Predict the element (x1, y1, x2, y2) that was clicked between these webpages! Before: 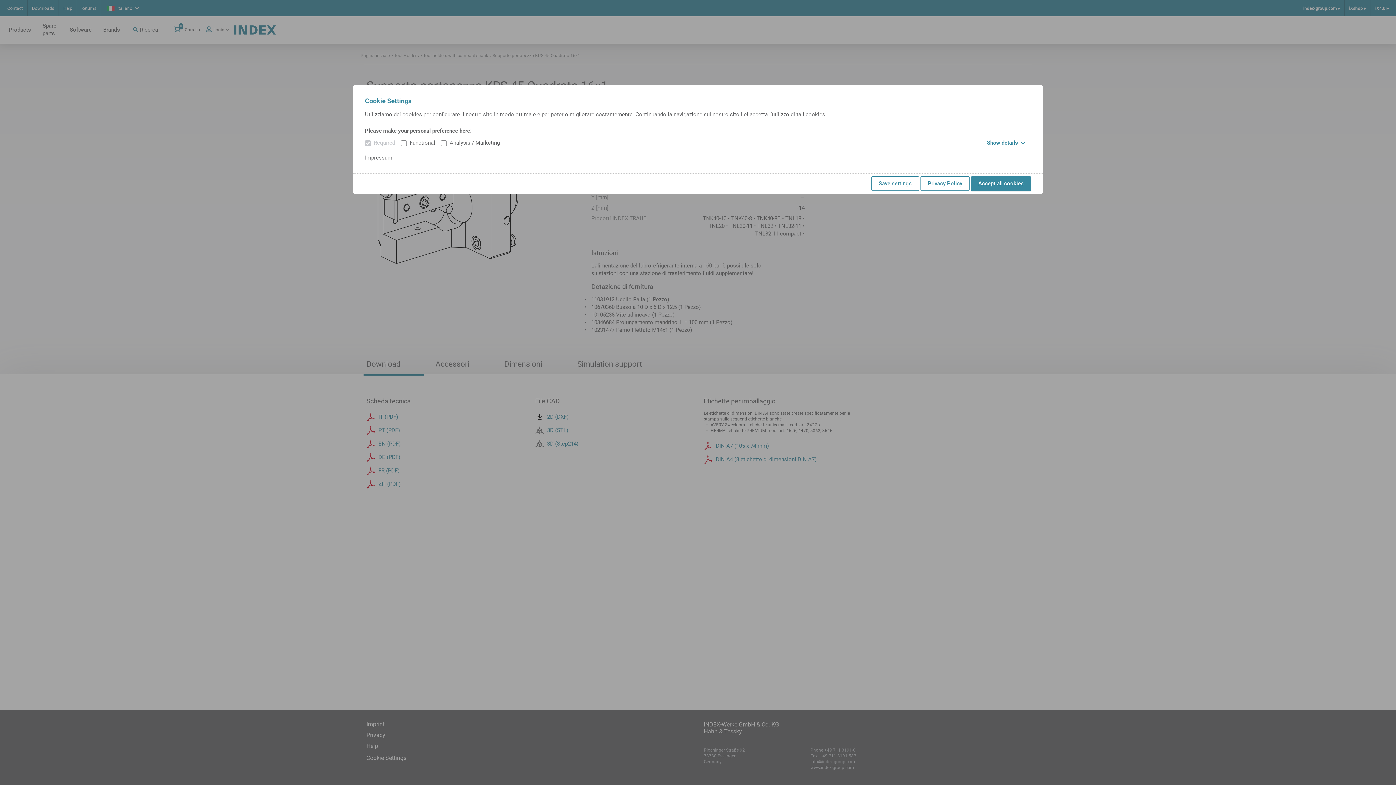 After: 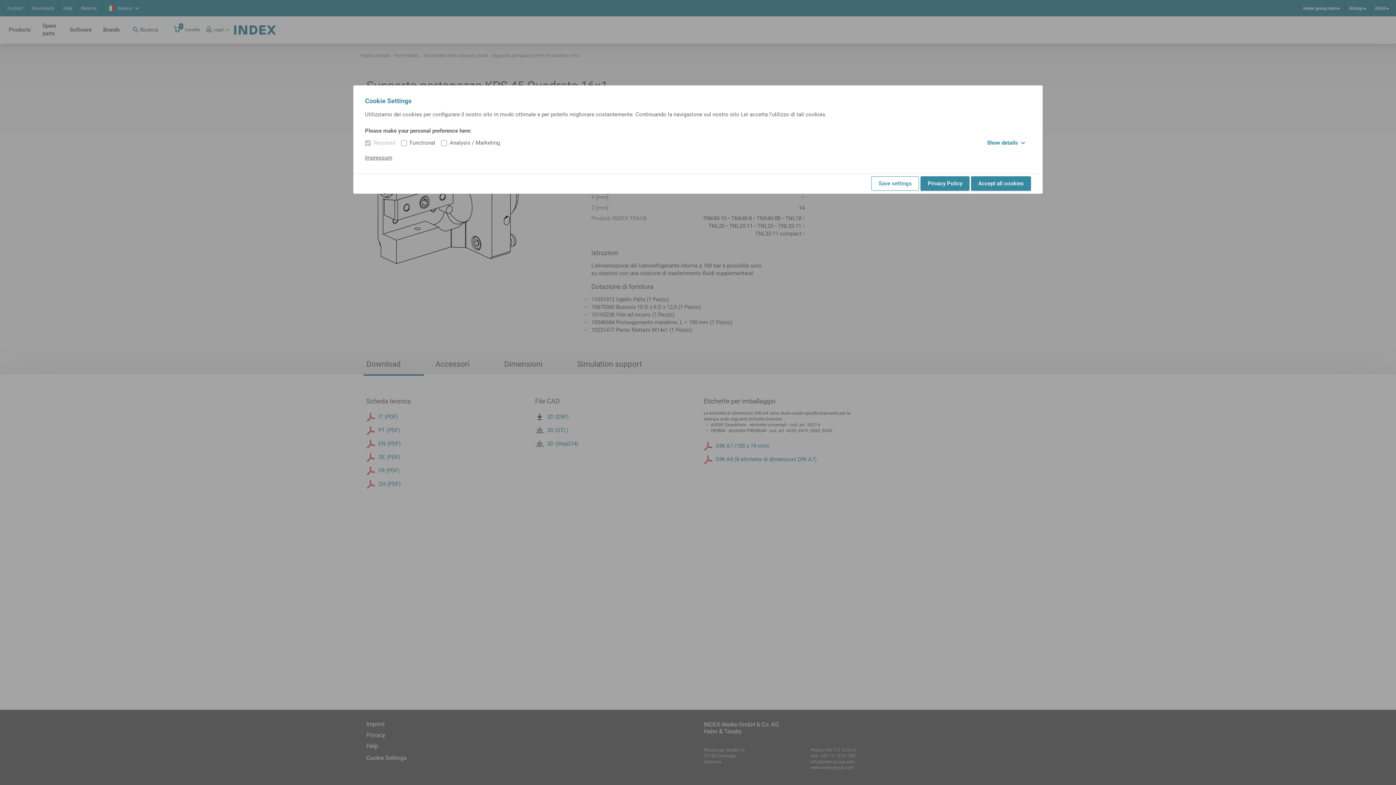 Action: bbox: (920, 176, 969, 190) label: Privacy Policy